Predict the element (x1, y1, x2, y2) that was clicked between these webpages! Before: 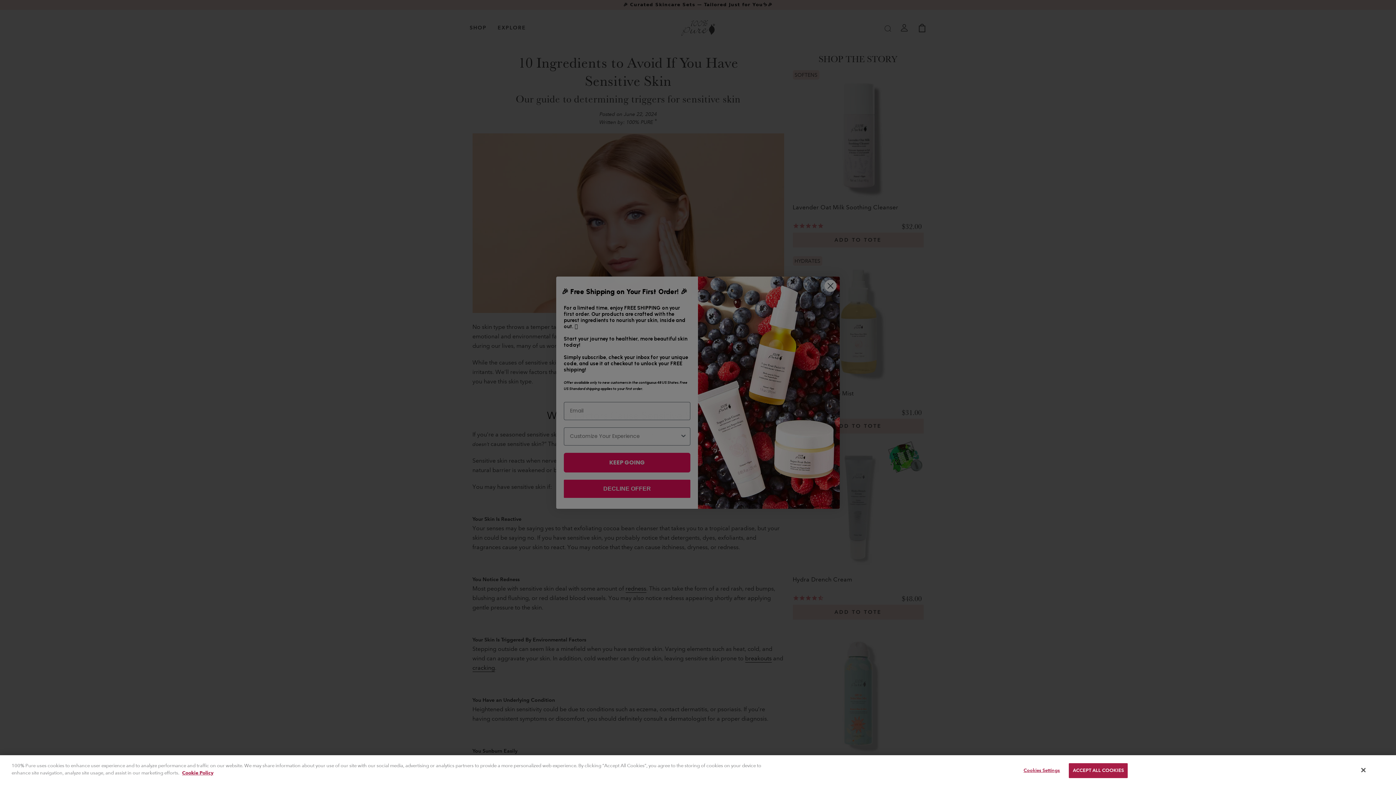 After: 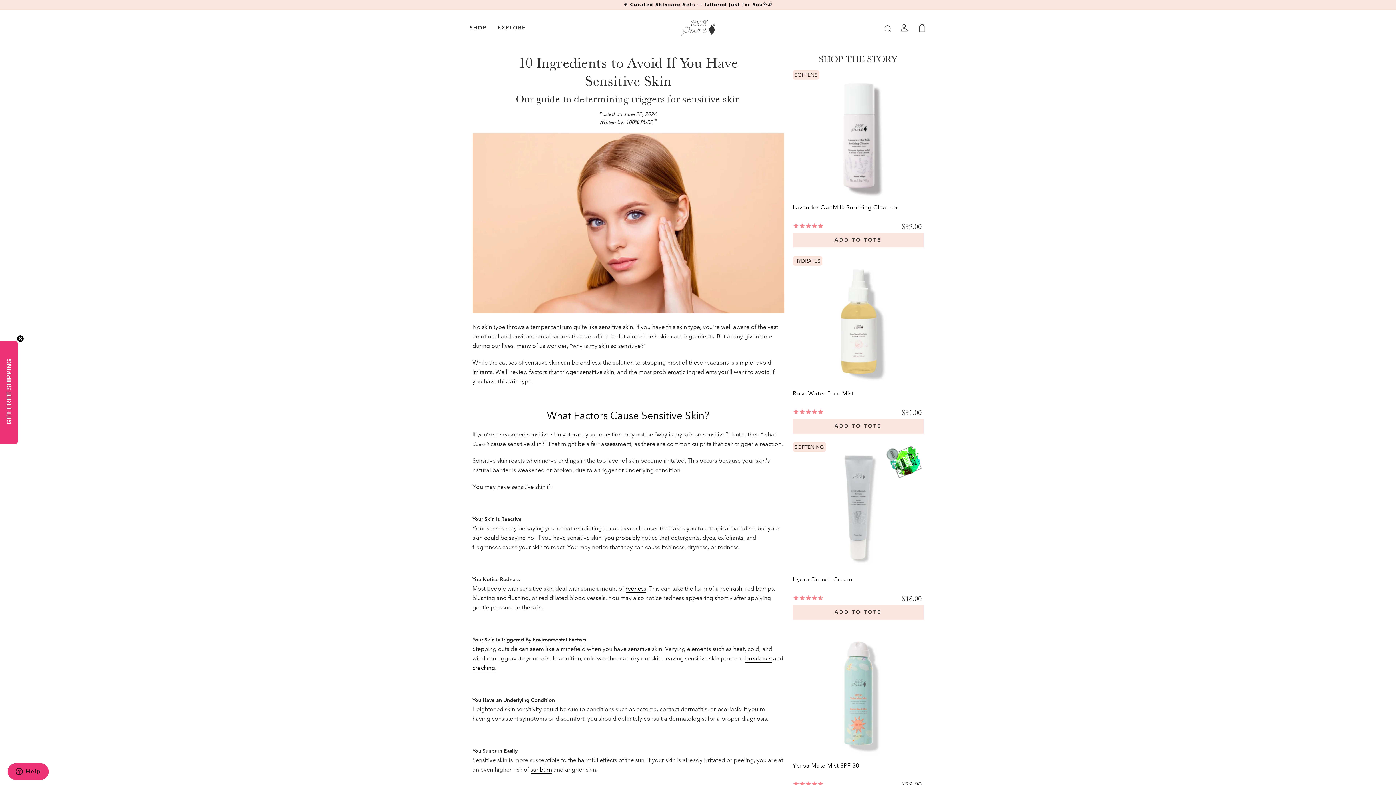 Action: label: Close bbox: (1361, 767, 1365, 773)